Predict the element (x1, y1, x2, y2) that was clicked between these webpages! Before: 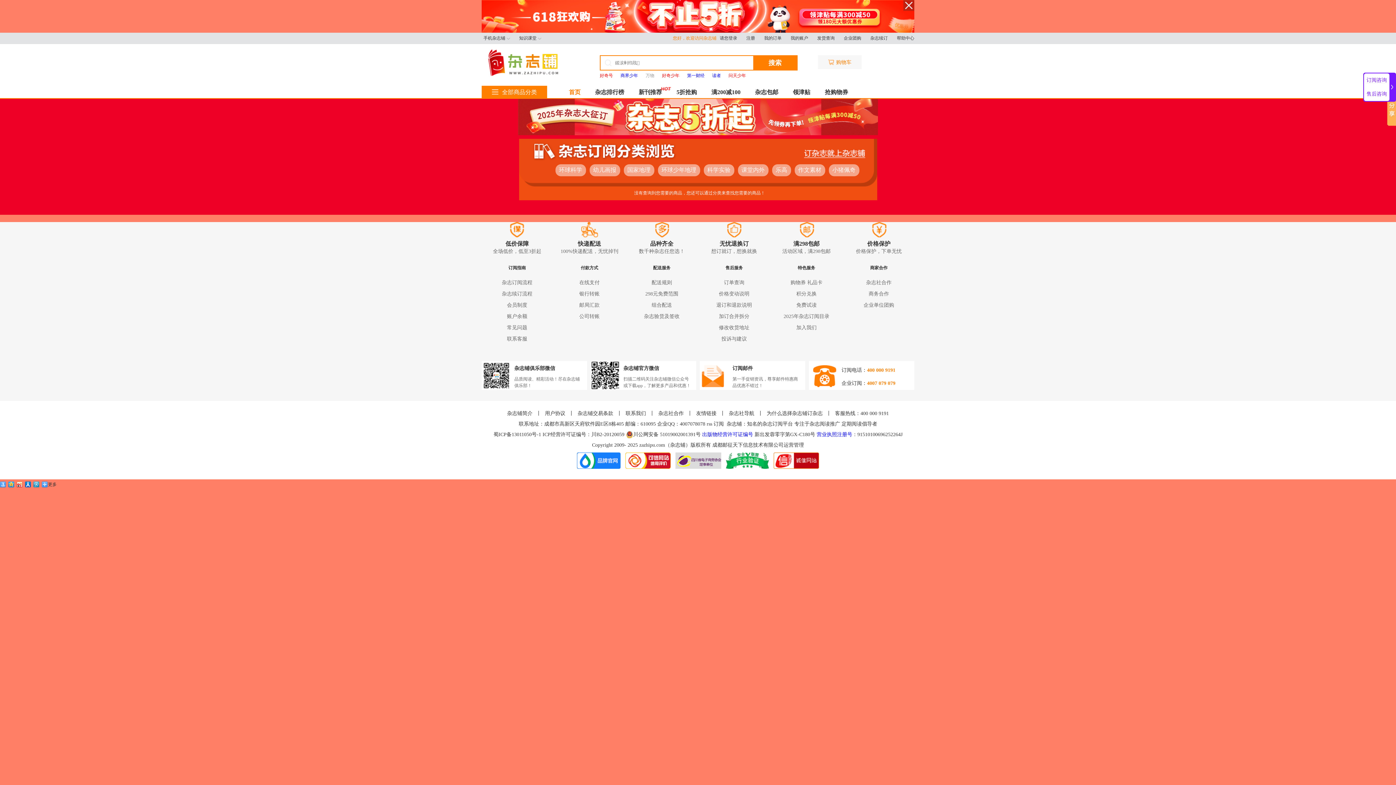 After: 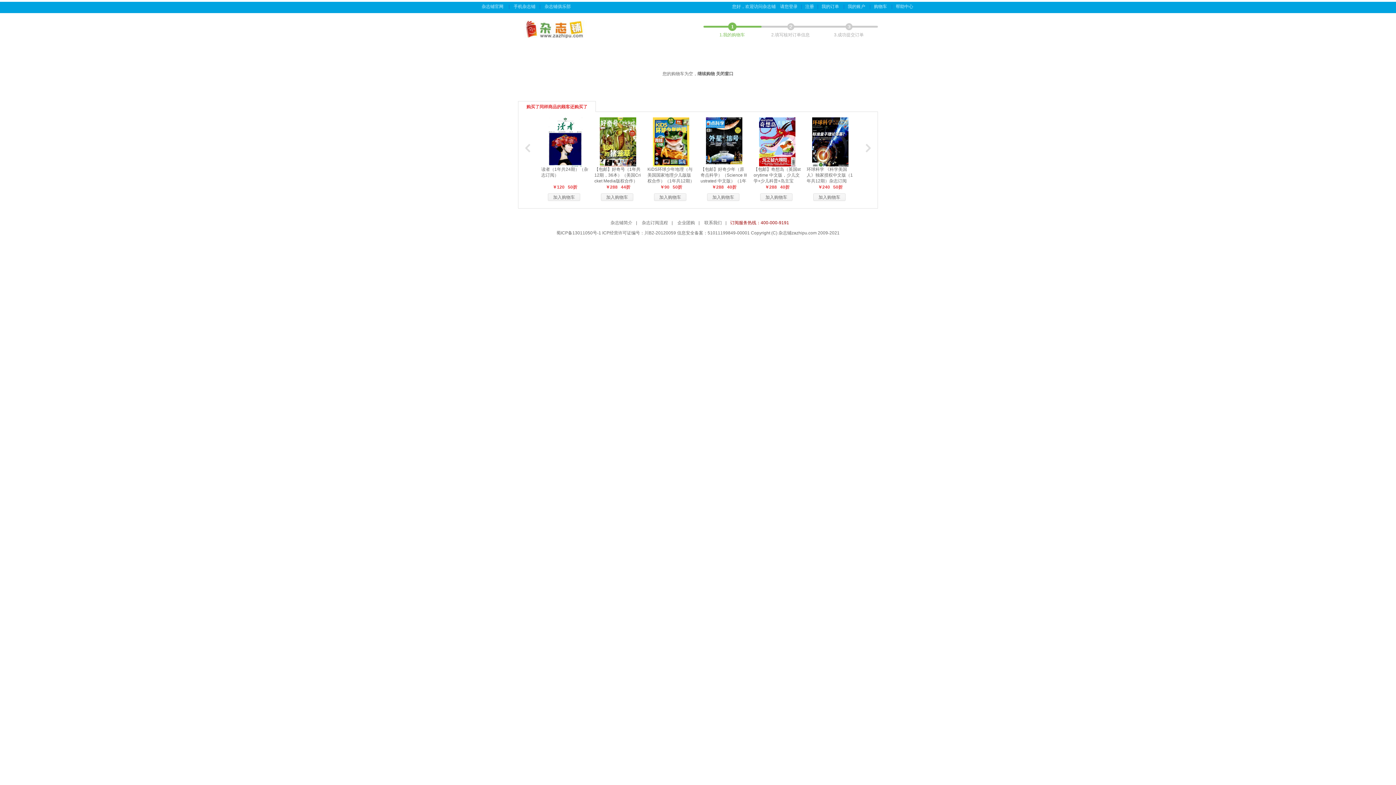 Action: bbox: (828, 59, 851, 65) label: 购物车